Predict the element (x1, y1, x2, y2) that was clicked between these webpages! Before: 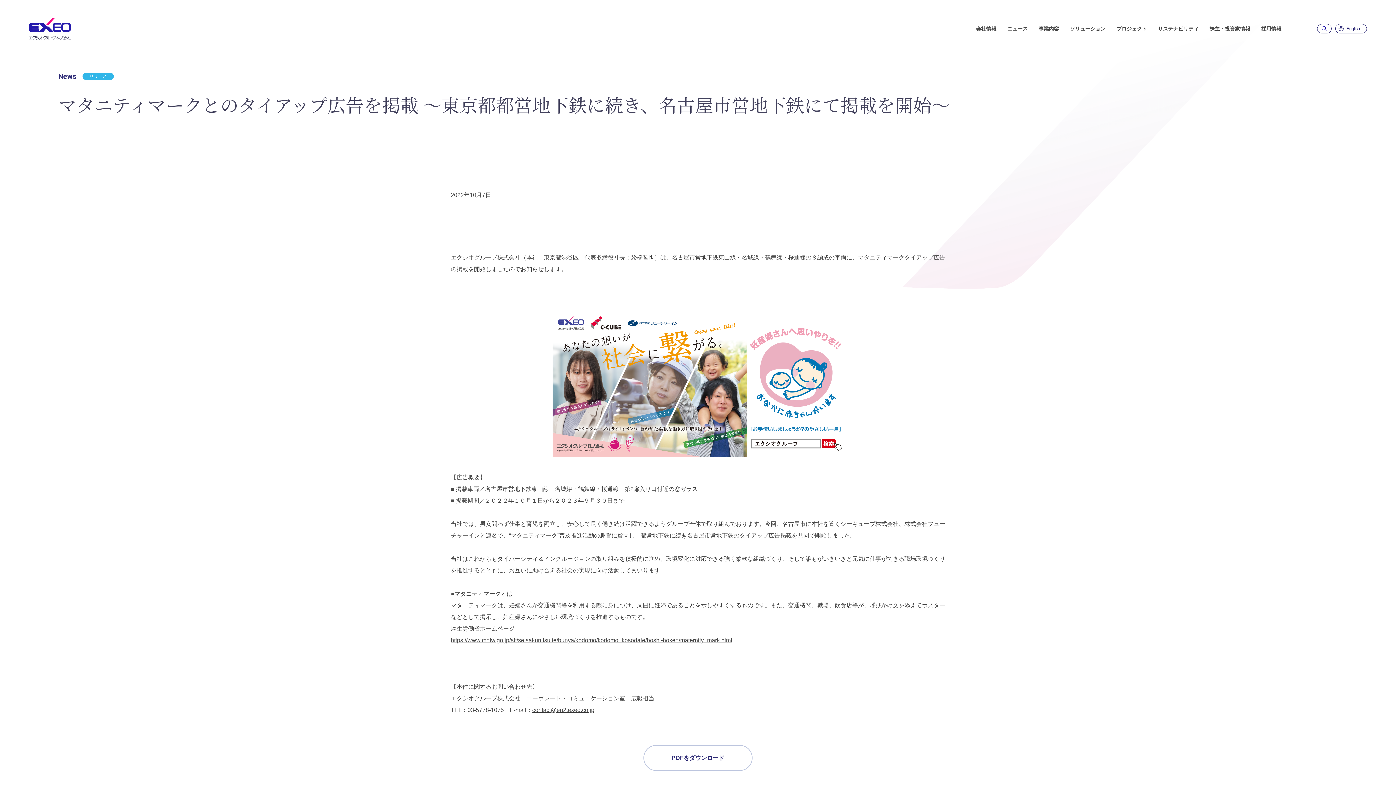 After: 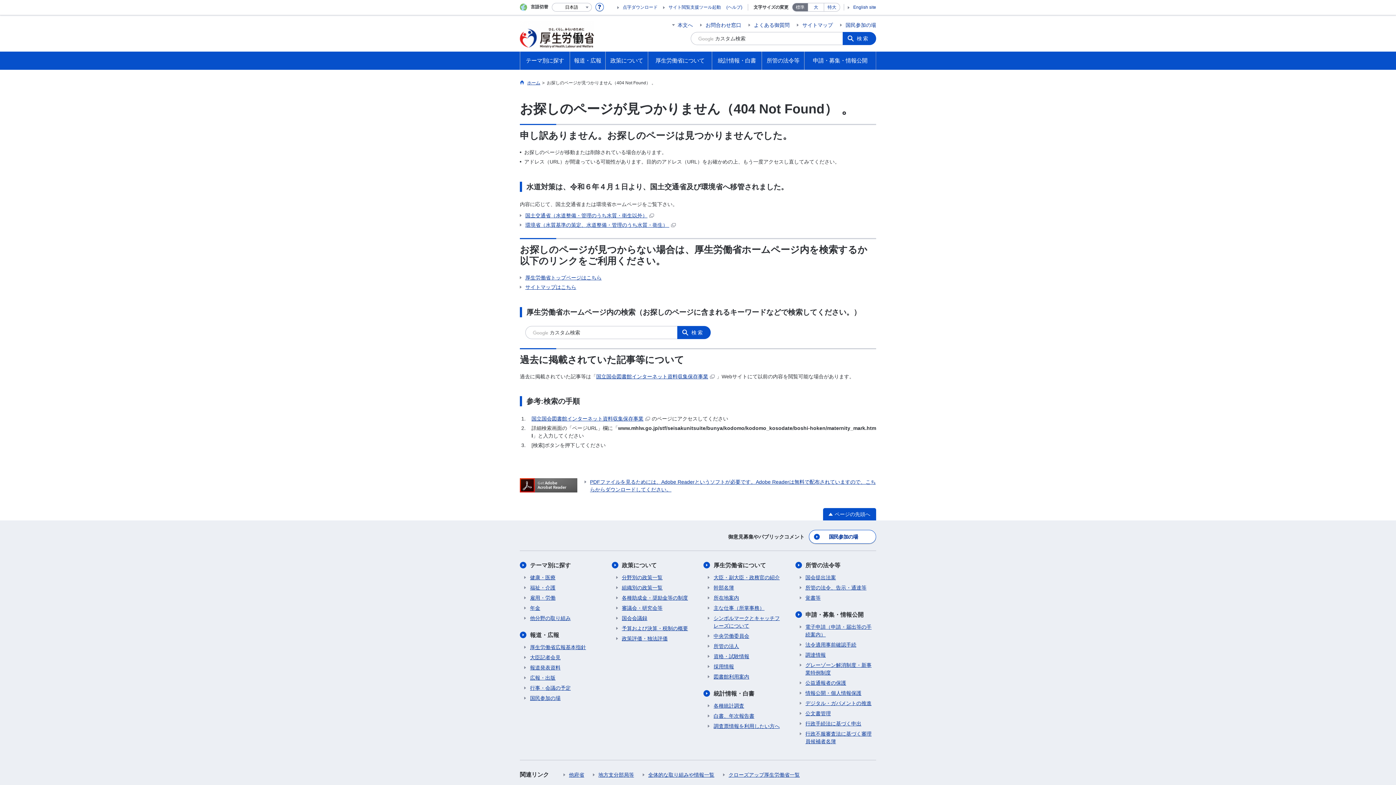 Action: bbox: (450, 637, 732, 643) label: https://www.mhlw.go.jp/stf/seisakunitsuite/bunya/kodomo/kodomo_kosodate/boshi-hoken/maternity_mark.html